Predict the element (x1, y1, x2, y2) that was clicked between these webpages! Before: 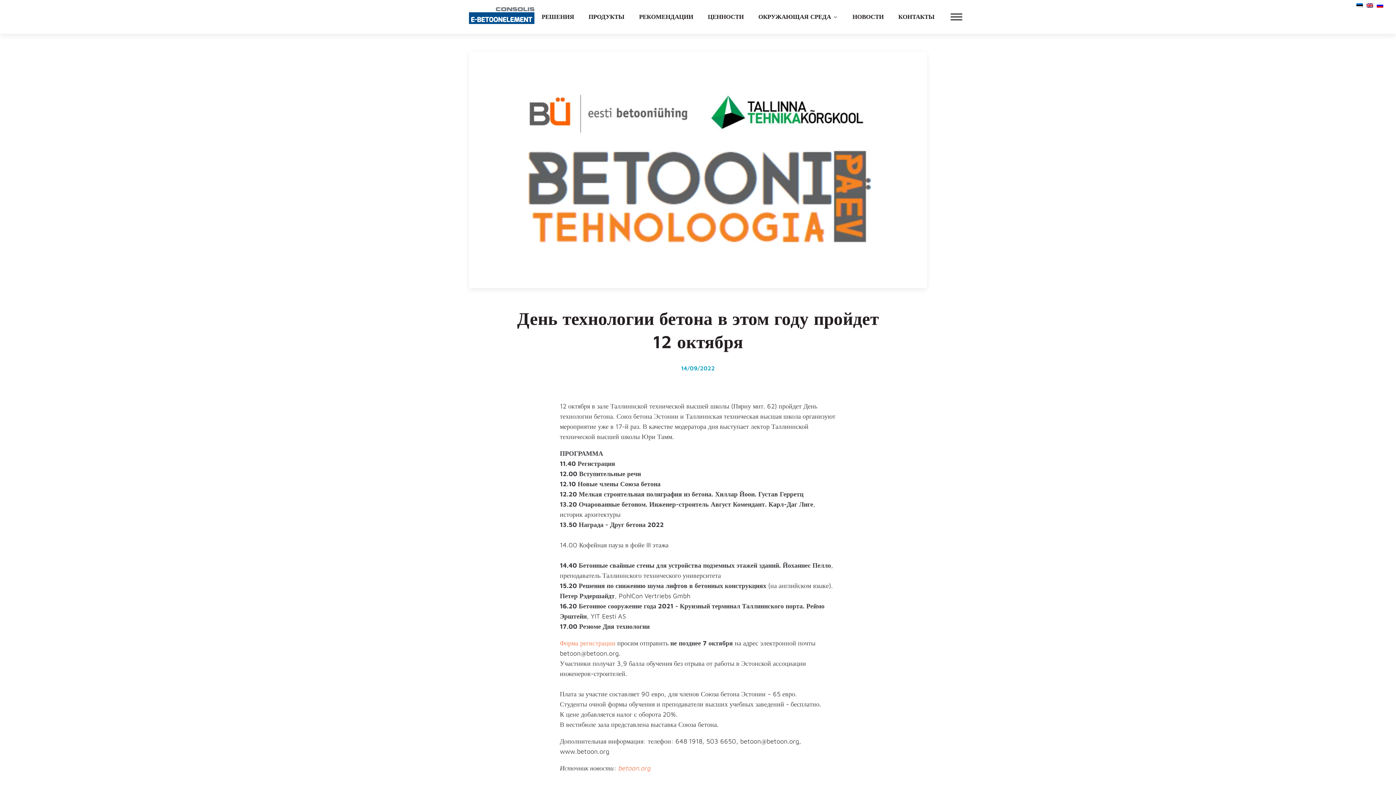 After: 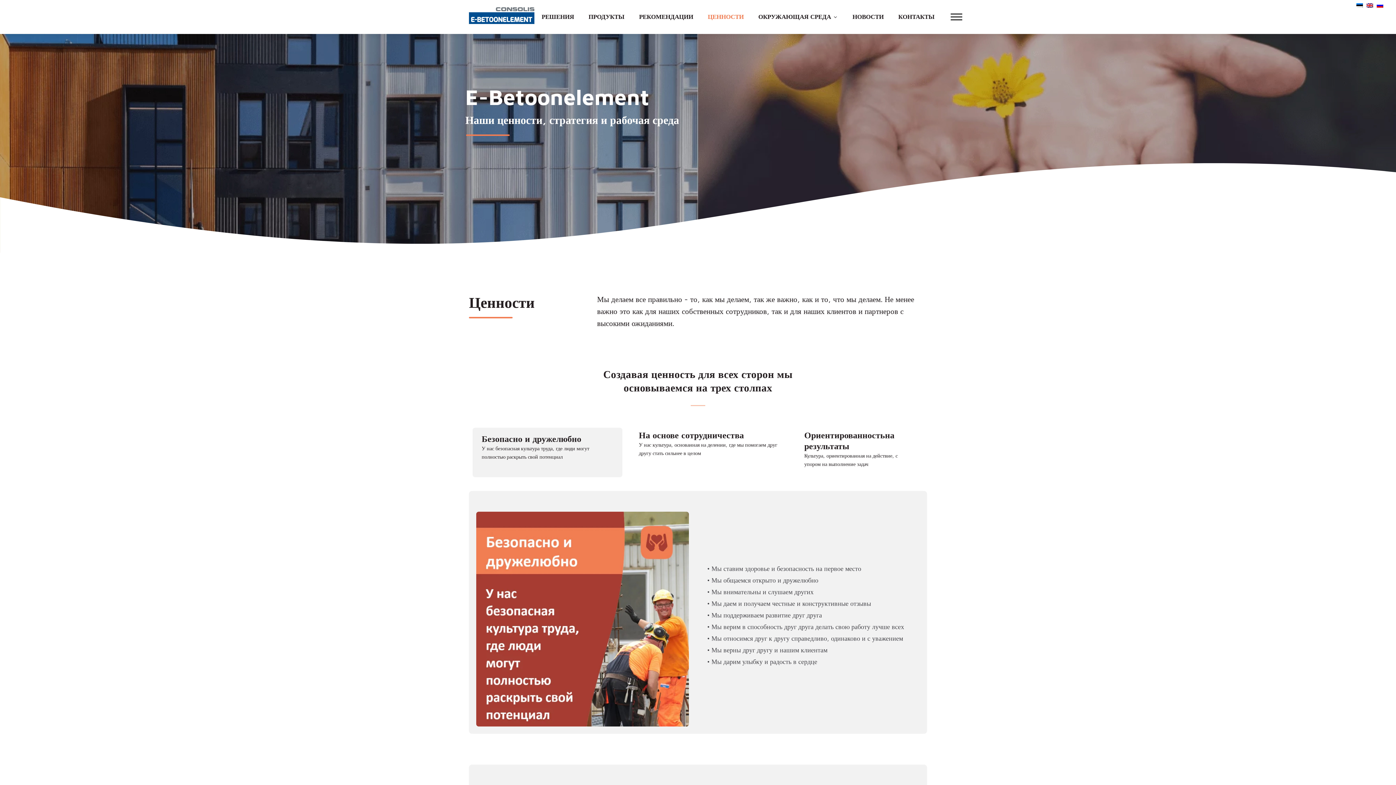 Action: bbox: (700, 10, 751, 23) label: ЦЕННОСТИ